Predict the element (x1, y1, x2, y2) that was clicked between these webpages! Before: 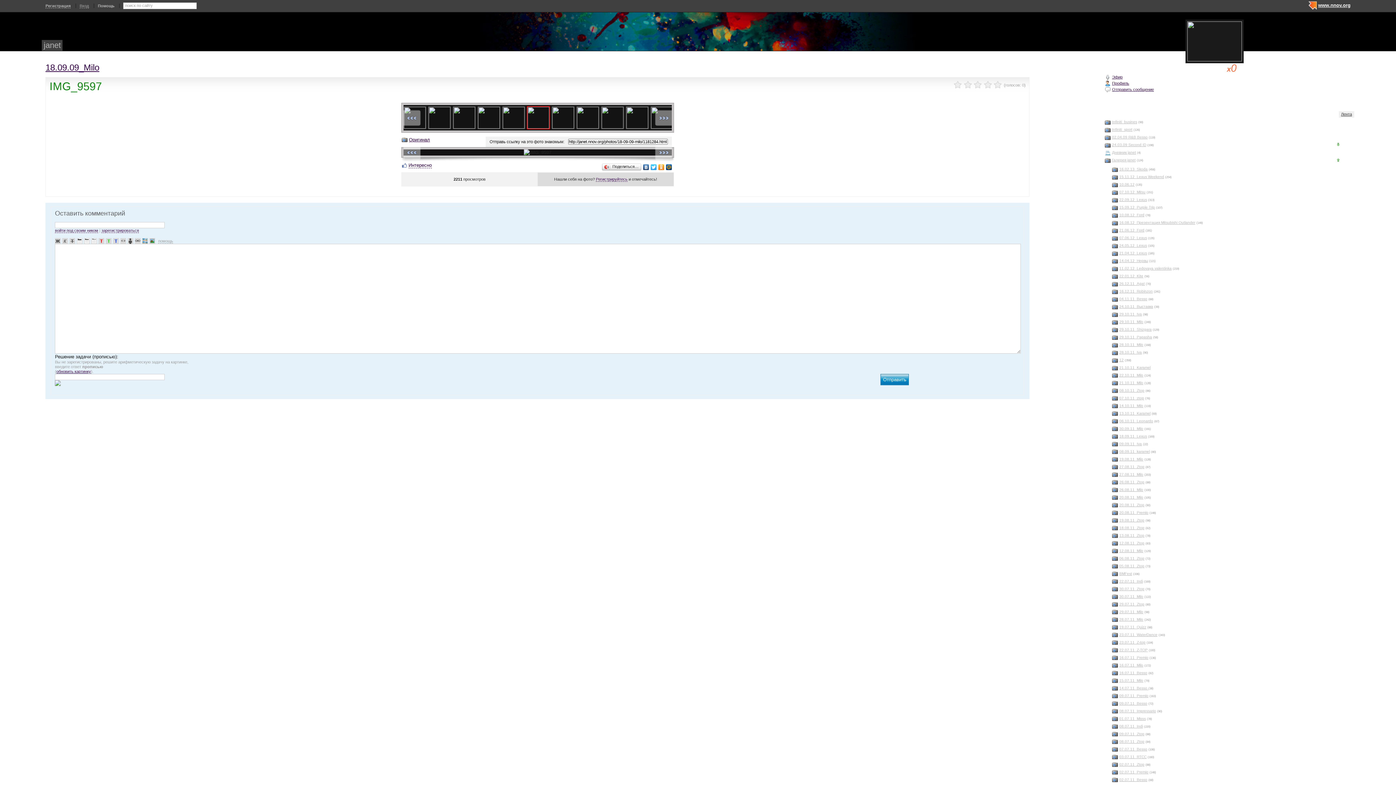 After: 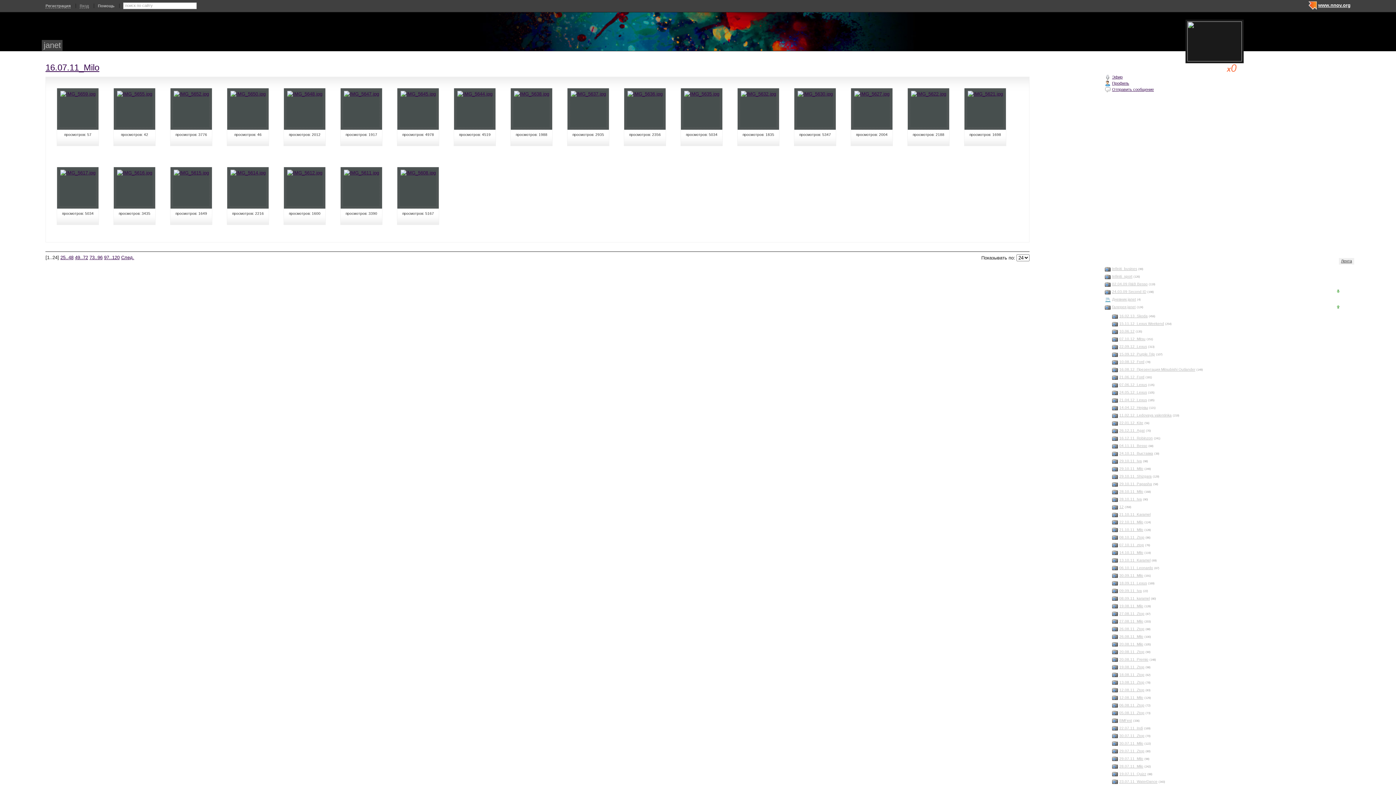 Action: bbox: (1119, 663, 1143, 667) label: 16.07.11_Milo